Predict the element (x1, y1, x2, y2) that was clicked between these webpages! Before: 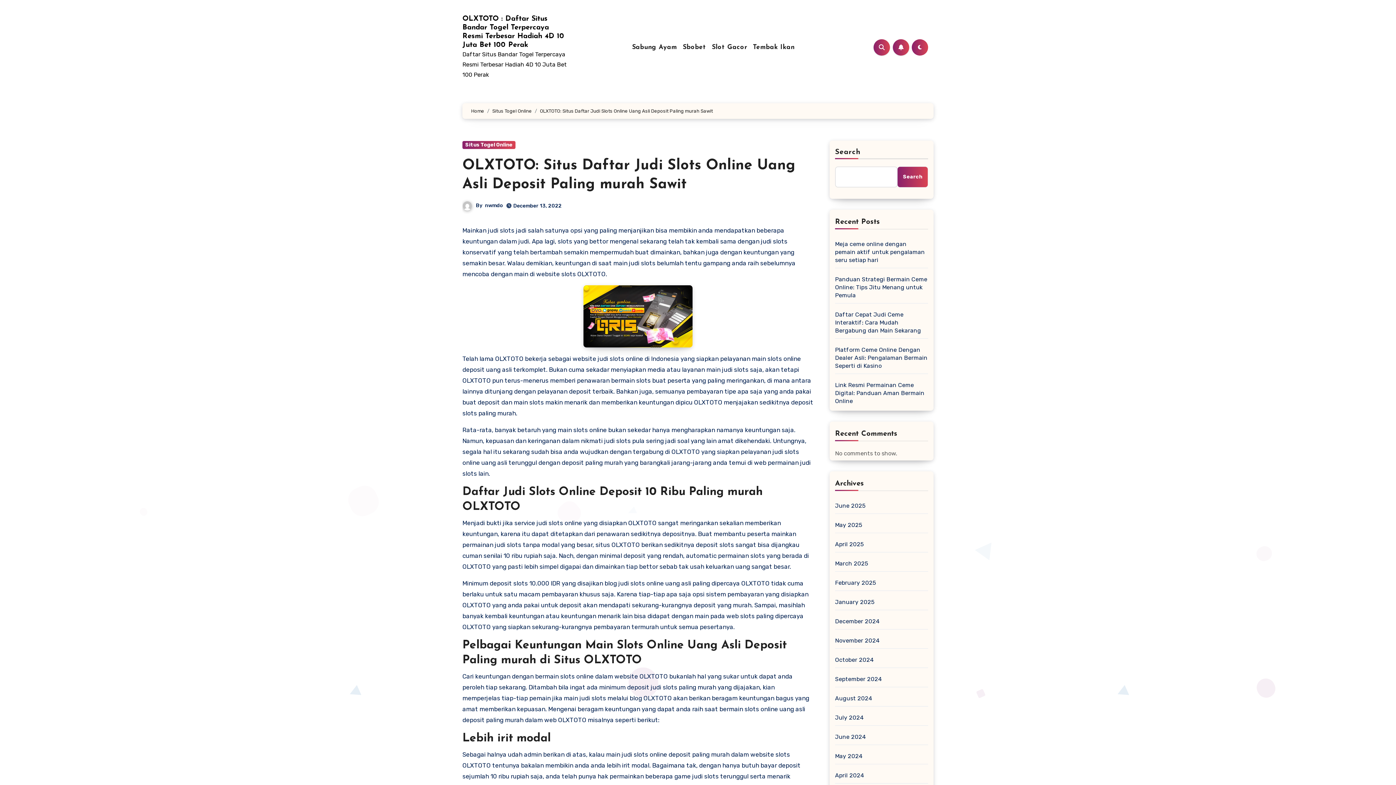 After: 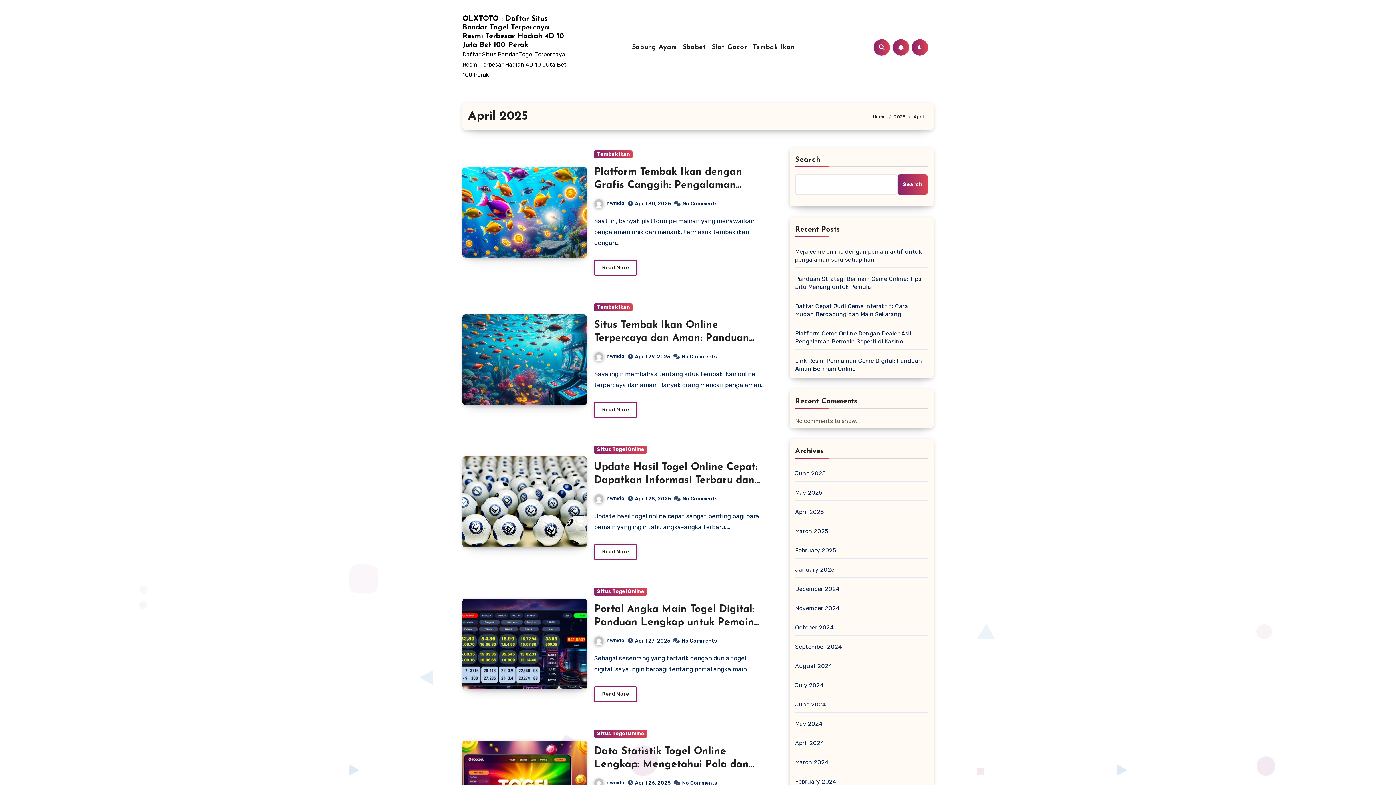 Action: label: April 2025 bbox: (835, 541, 864, 548)